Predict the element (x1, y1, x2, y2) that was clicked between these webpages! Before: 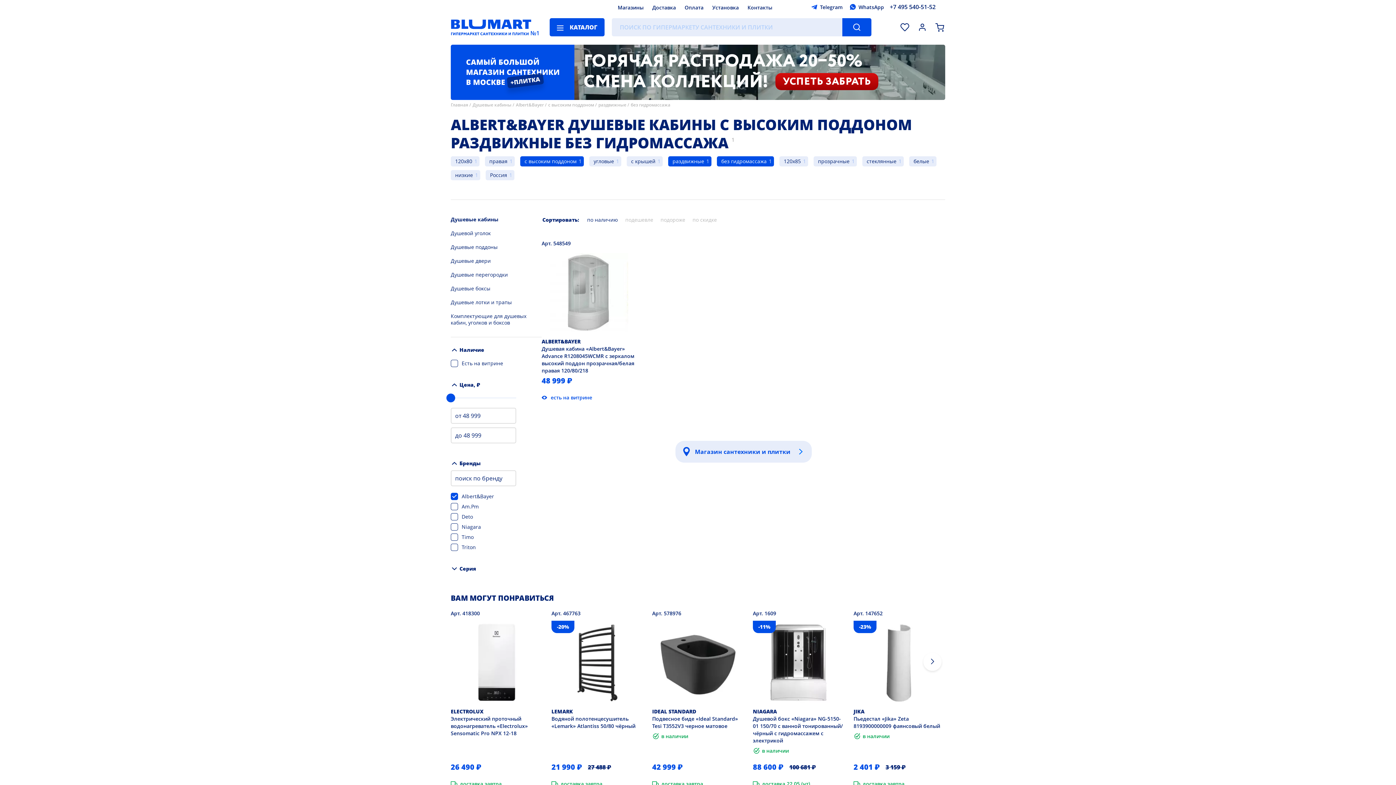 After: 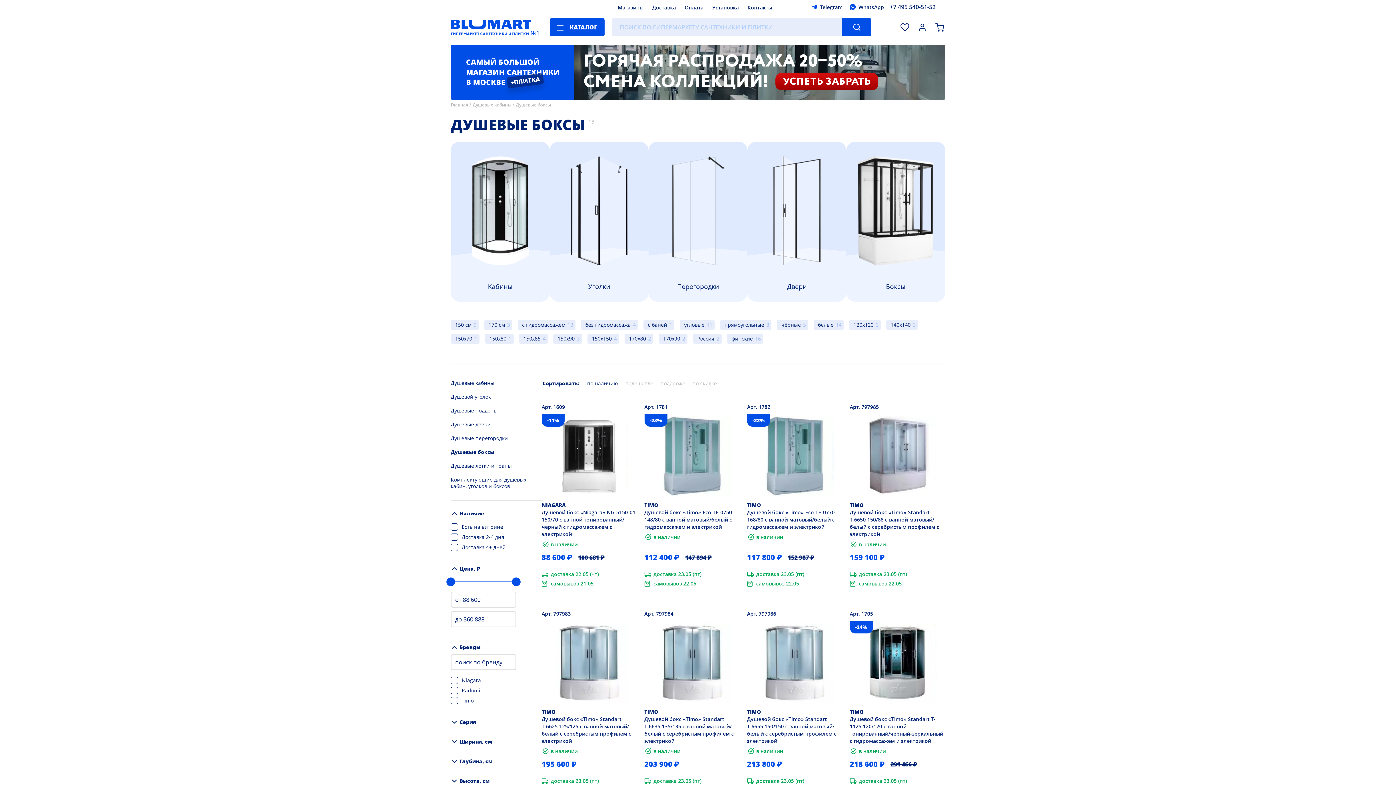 Action: label: Душевые боксы bbox: (450, 281, 490, 295)